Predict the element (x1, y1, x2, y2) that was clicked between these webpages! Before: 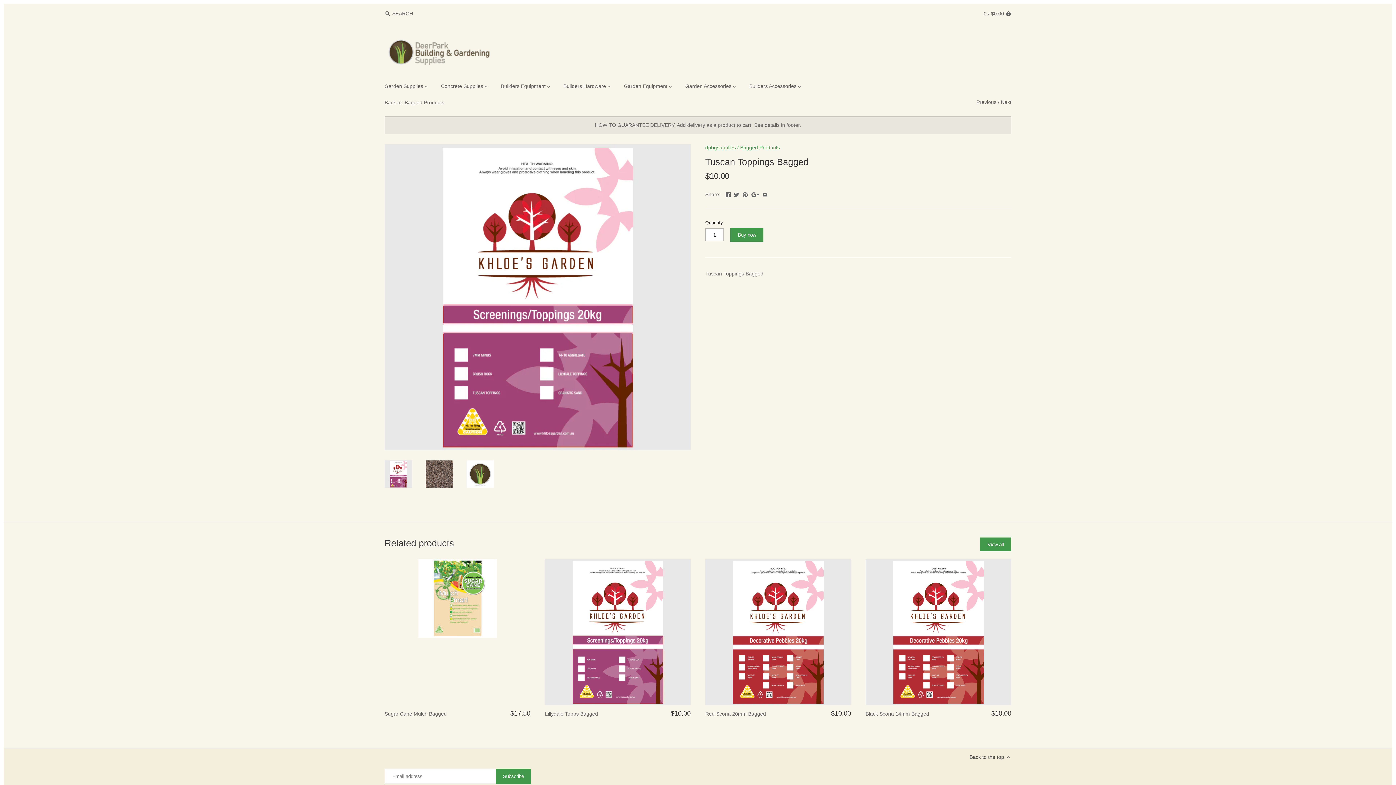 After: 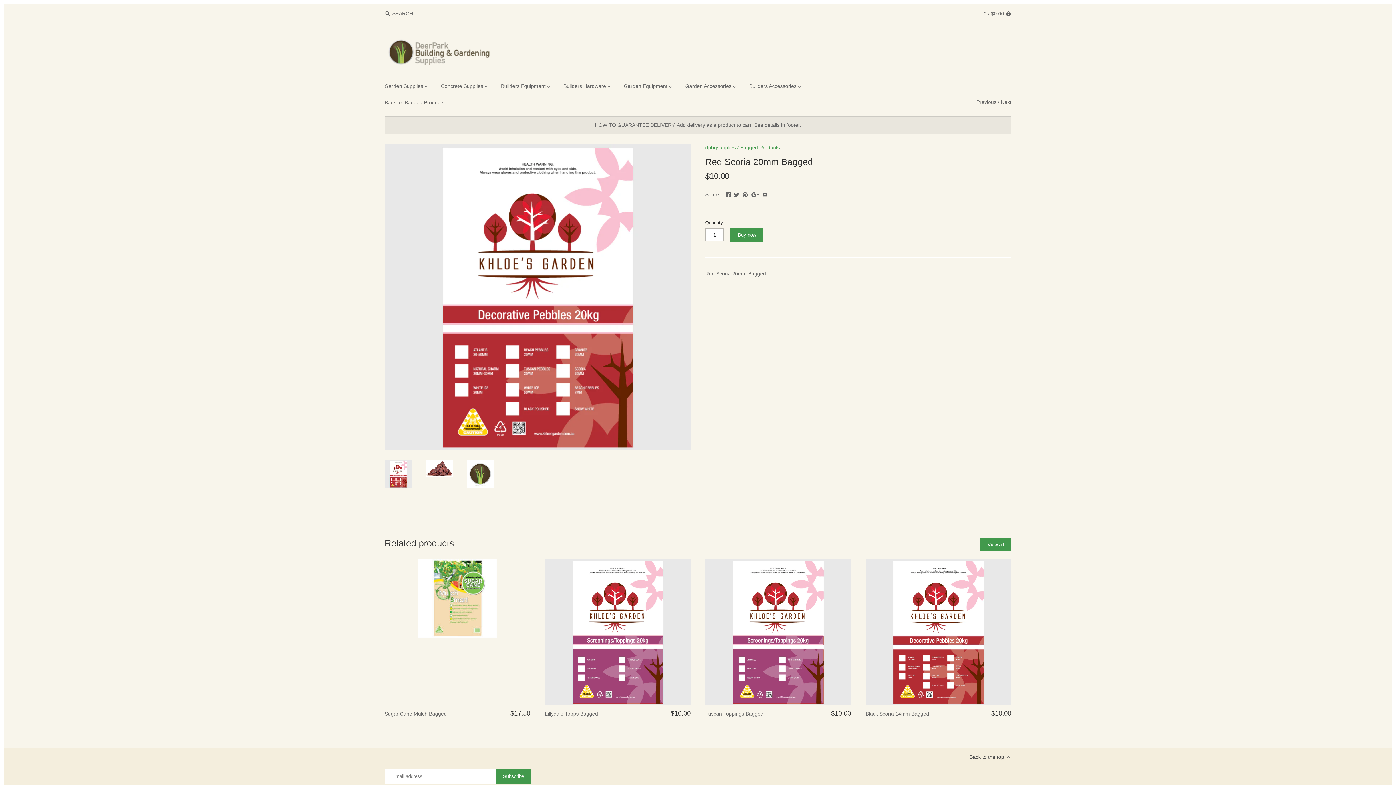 Action: label: Next bbox: (1001, 99, 1011, 105)